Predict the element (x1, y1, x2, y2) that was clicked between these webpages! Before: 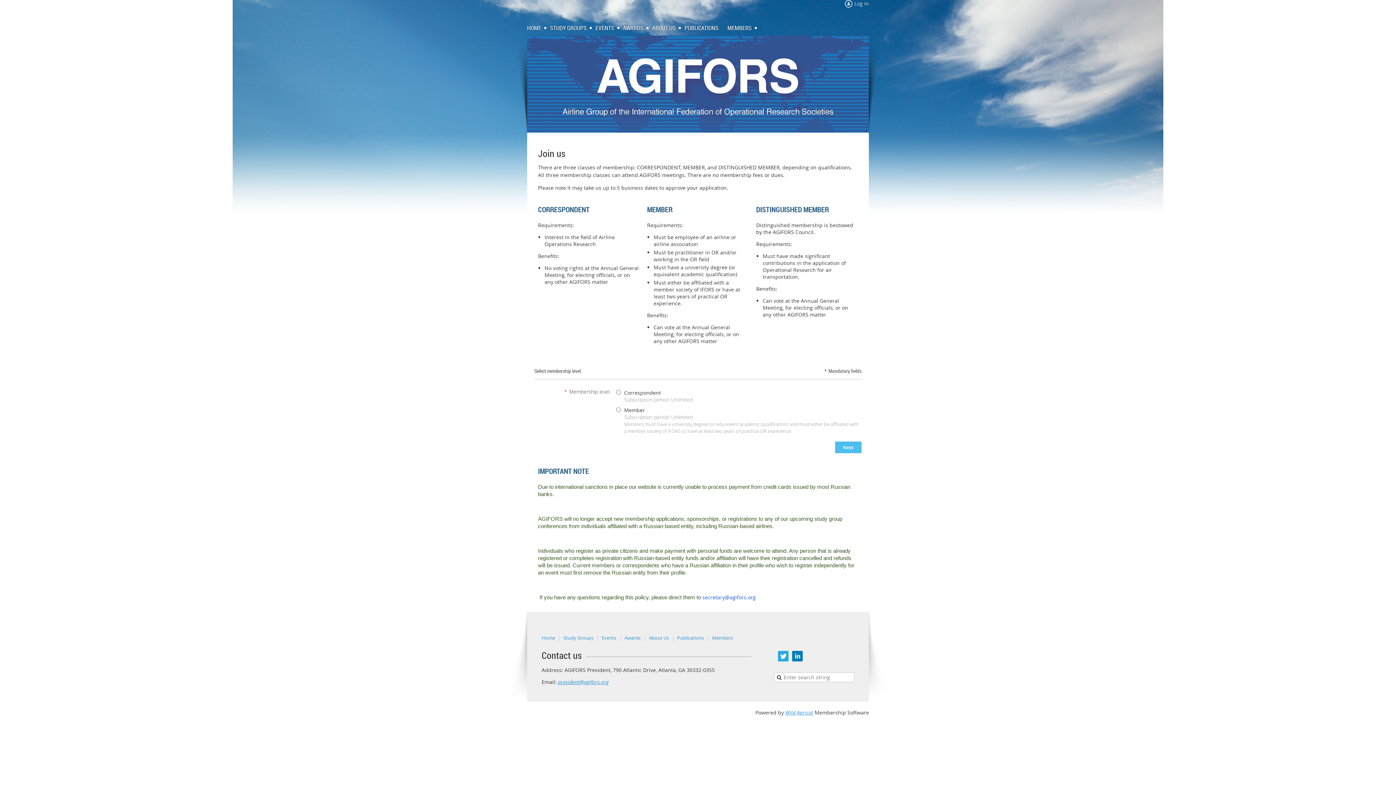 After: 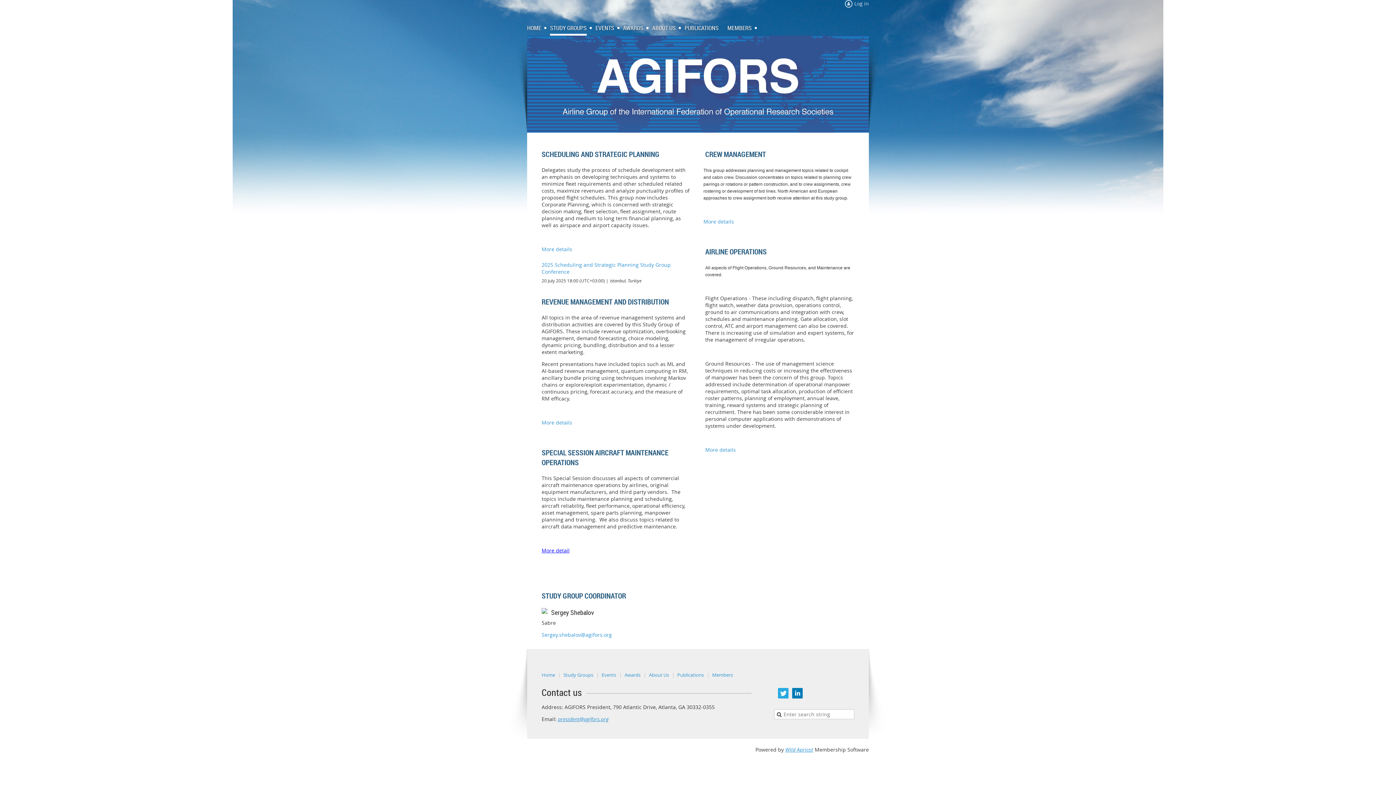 Action: label: STUDY GROUPS bbox: (550, 22, 595, 33)